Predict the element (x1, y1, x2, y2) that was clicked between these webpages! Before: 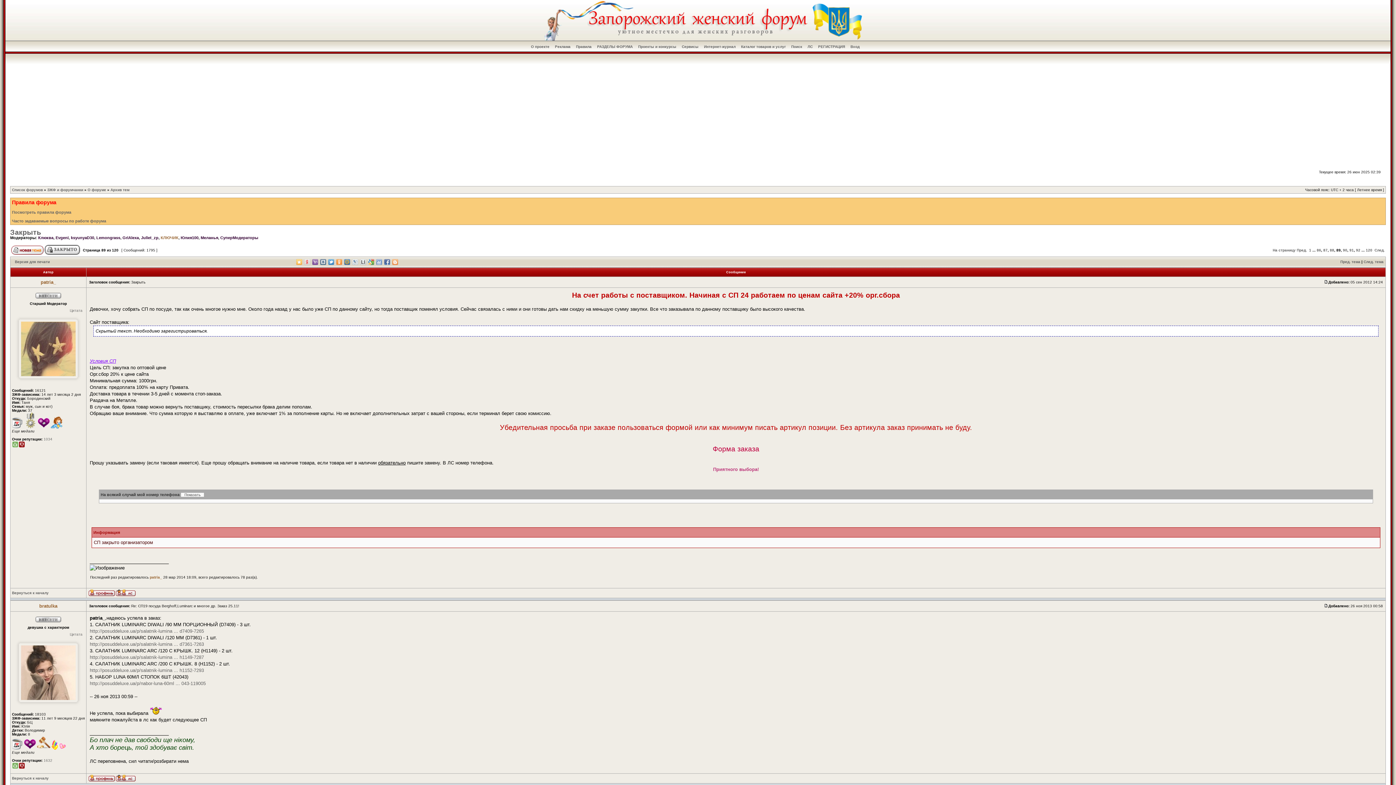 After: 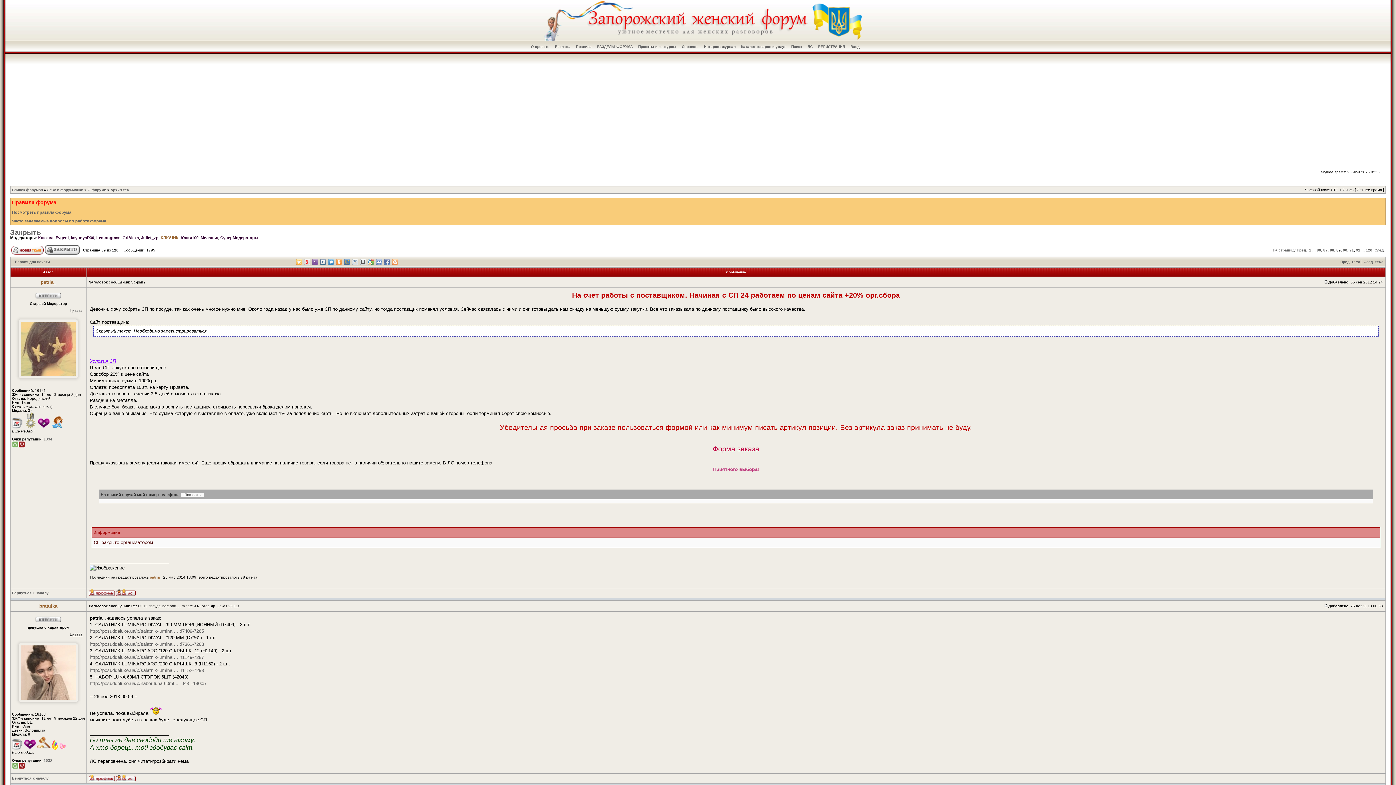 Action: label: Цитата bbox: (69, 632, 82, 636)